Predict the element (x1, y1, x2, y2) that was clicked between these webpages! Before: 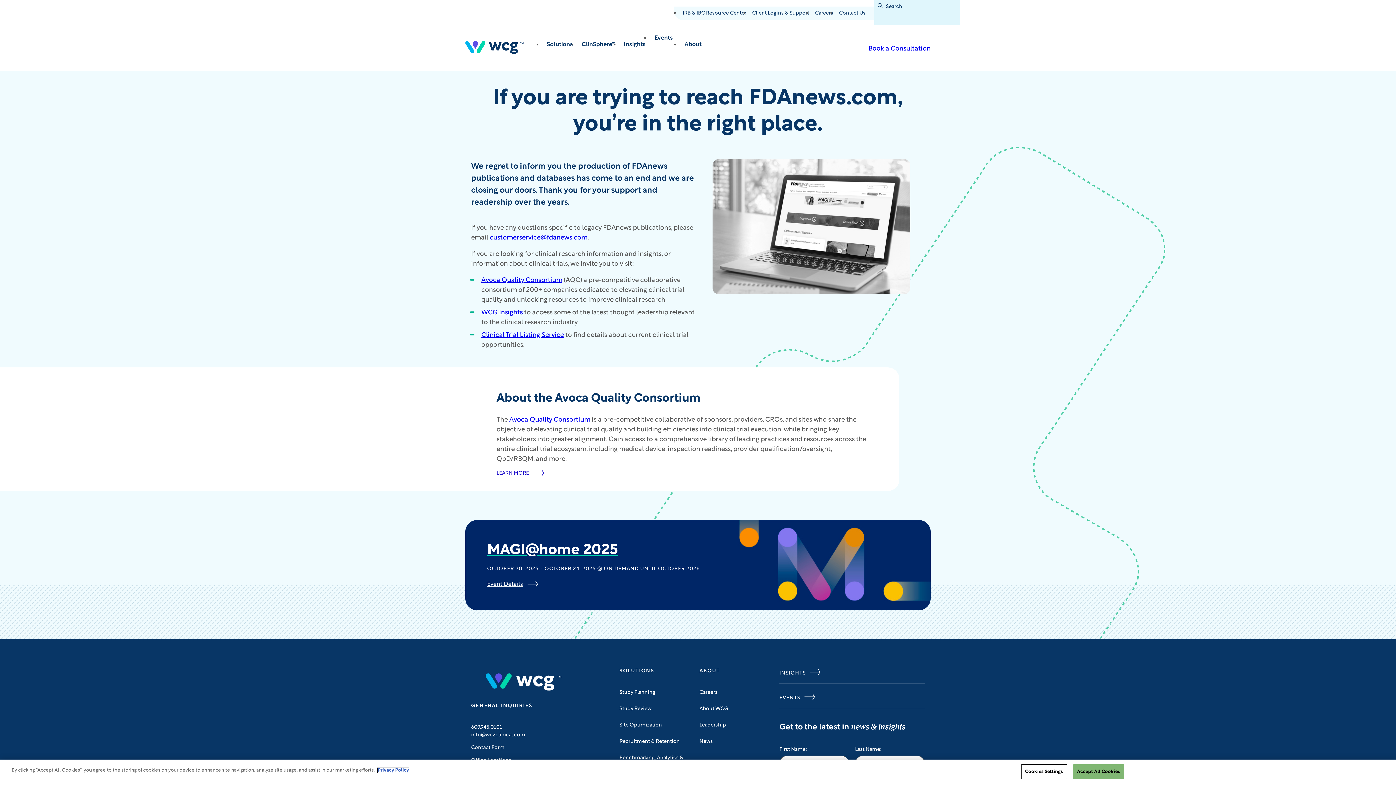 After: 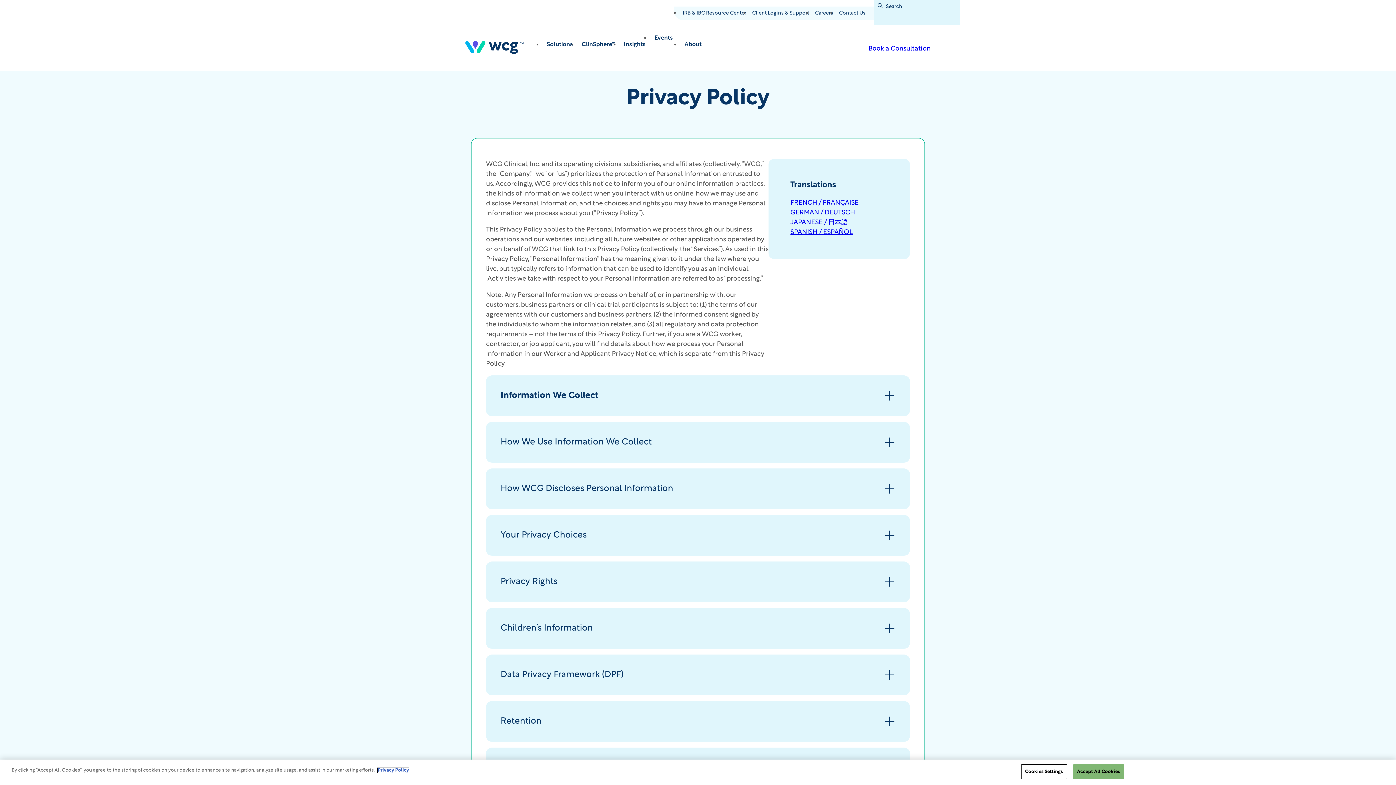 Action: bbox: (377, 769, 409, 774) label: More information about your privacy